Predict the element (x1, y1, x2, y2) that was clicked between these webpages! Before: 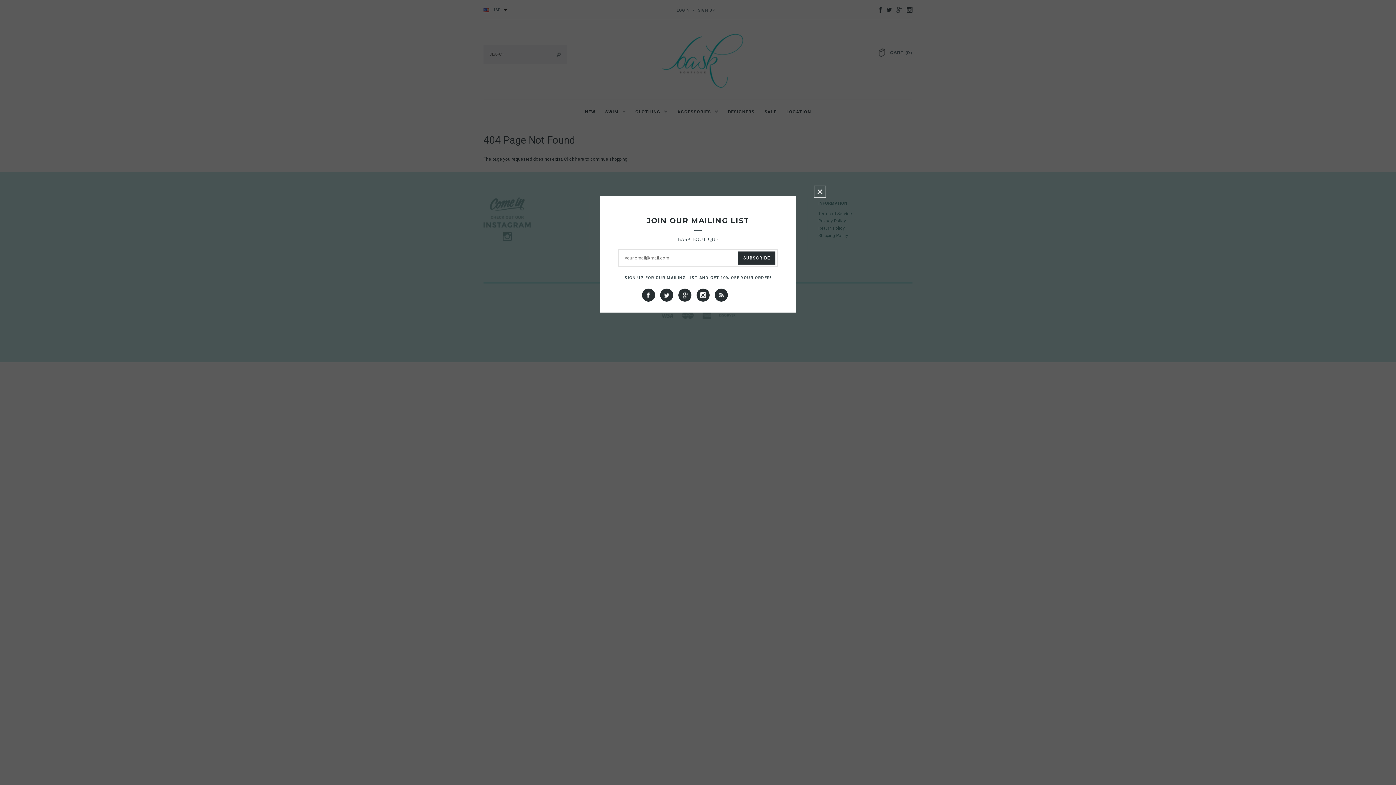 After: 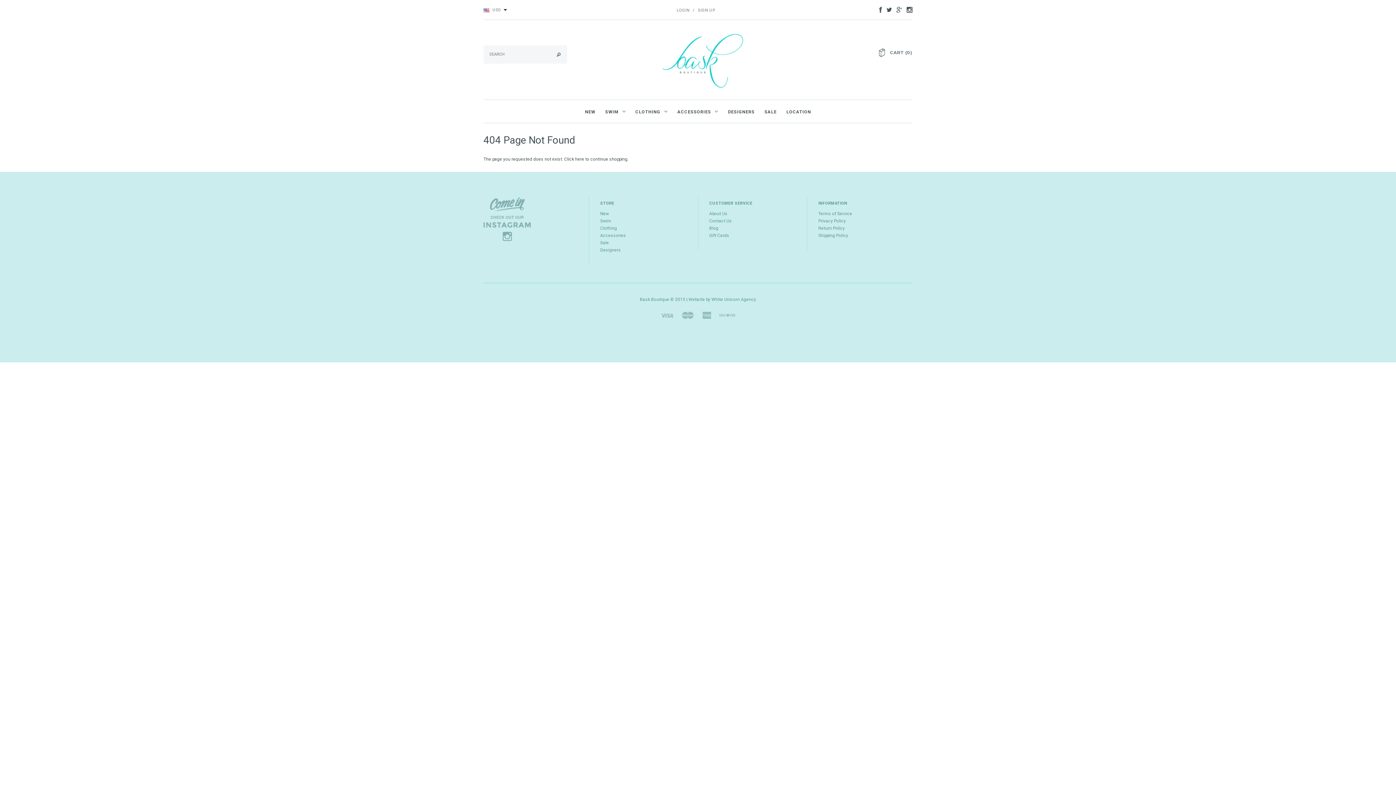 Action: bbox: (814, 185, 832, 198) label: CLOSE WINDOW